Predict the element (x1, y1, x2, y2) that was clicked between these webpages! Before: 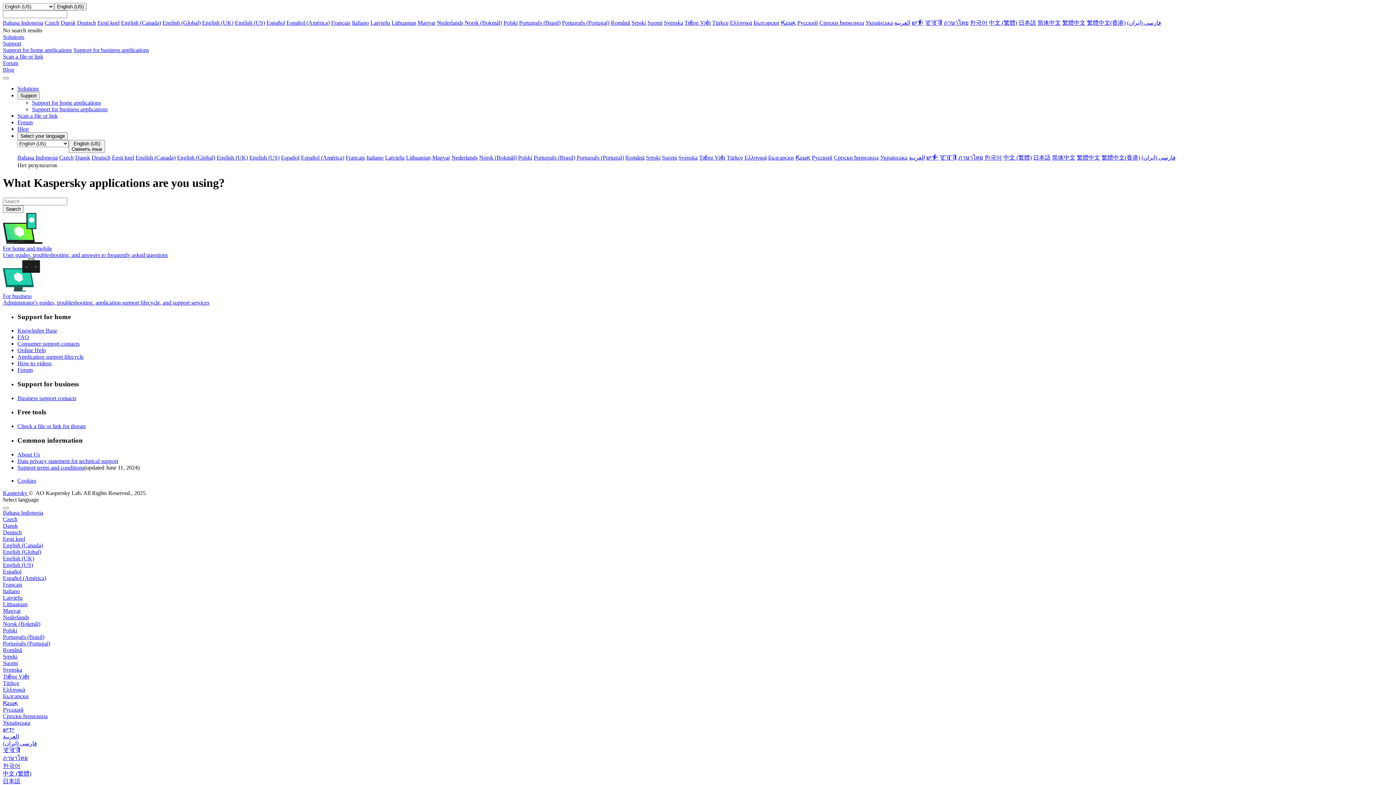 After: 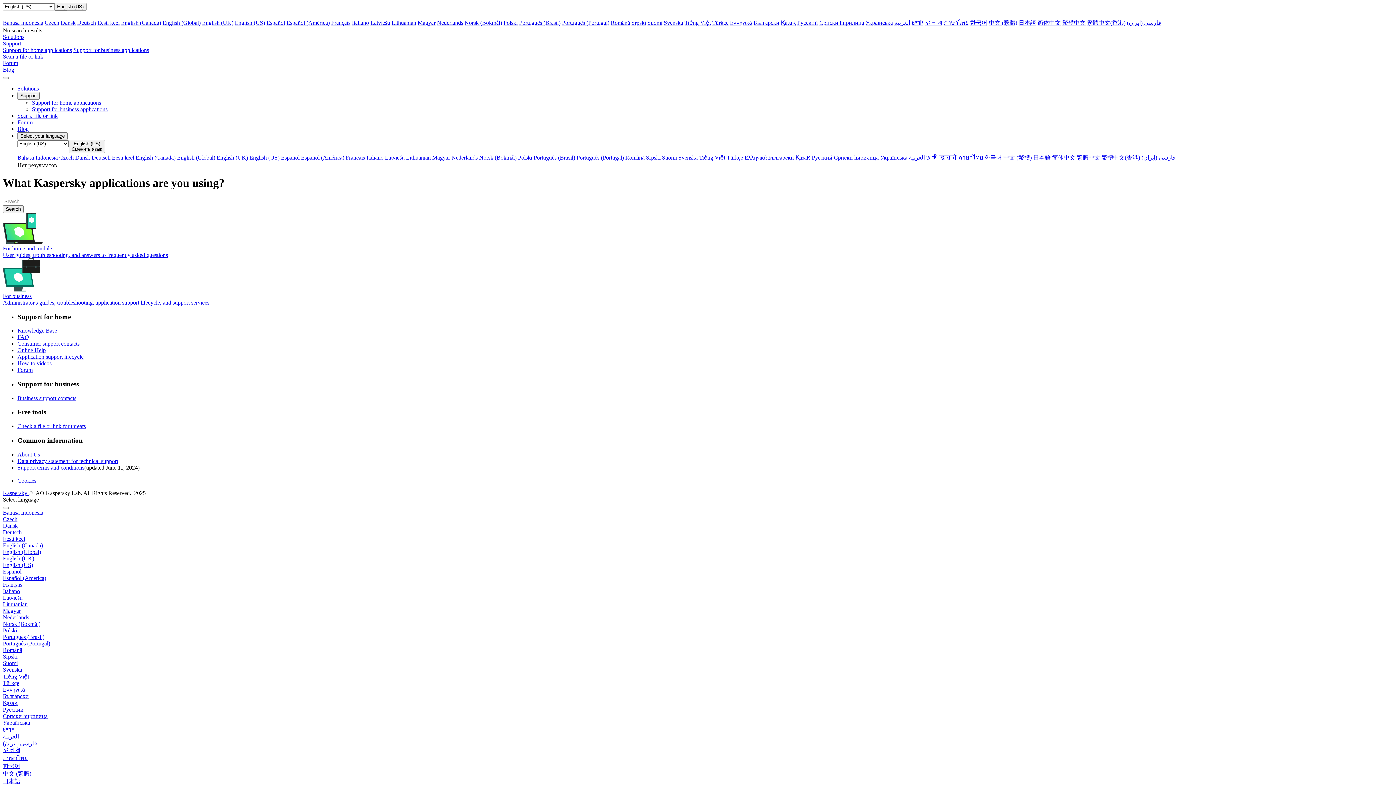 Action: bbox: (2, 740, 37, 746) label: فارسى (ایران‫)